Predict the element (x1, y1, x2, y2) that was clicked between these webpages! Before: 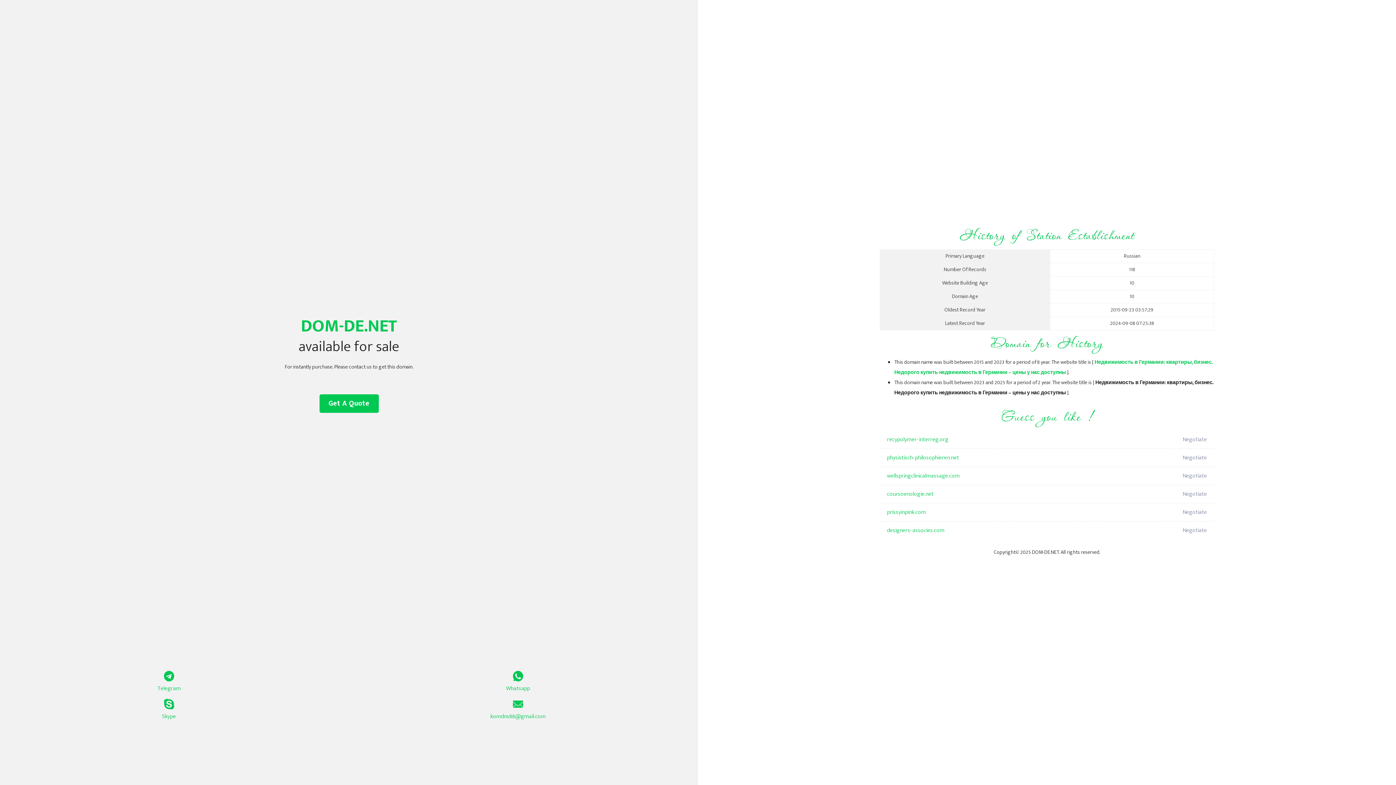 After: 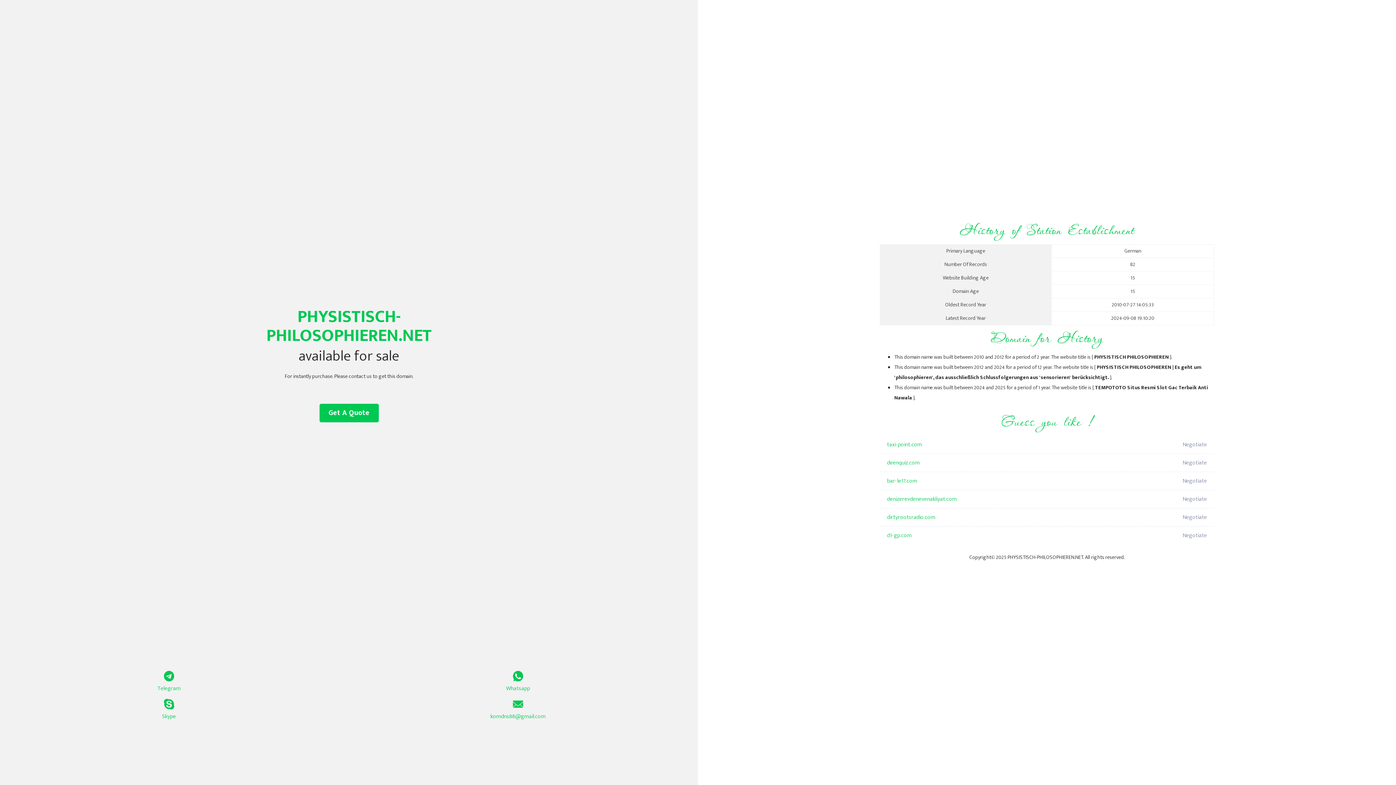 Action: label: physistisch-philosophieren.net bbox: (887, 449, 1098, 467)